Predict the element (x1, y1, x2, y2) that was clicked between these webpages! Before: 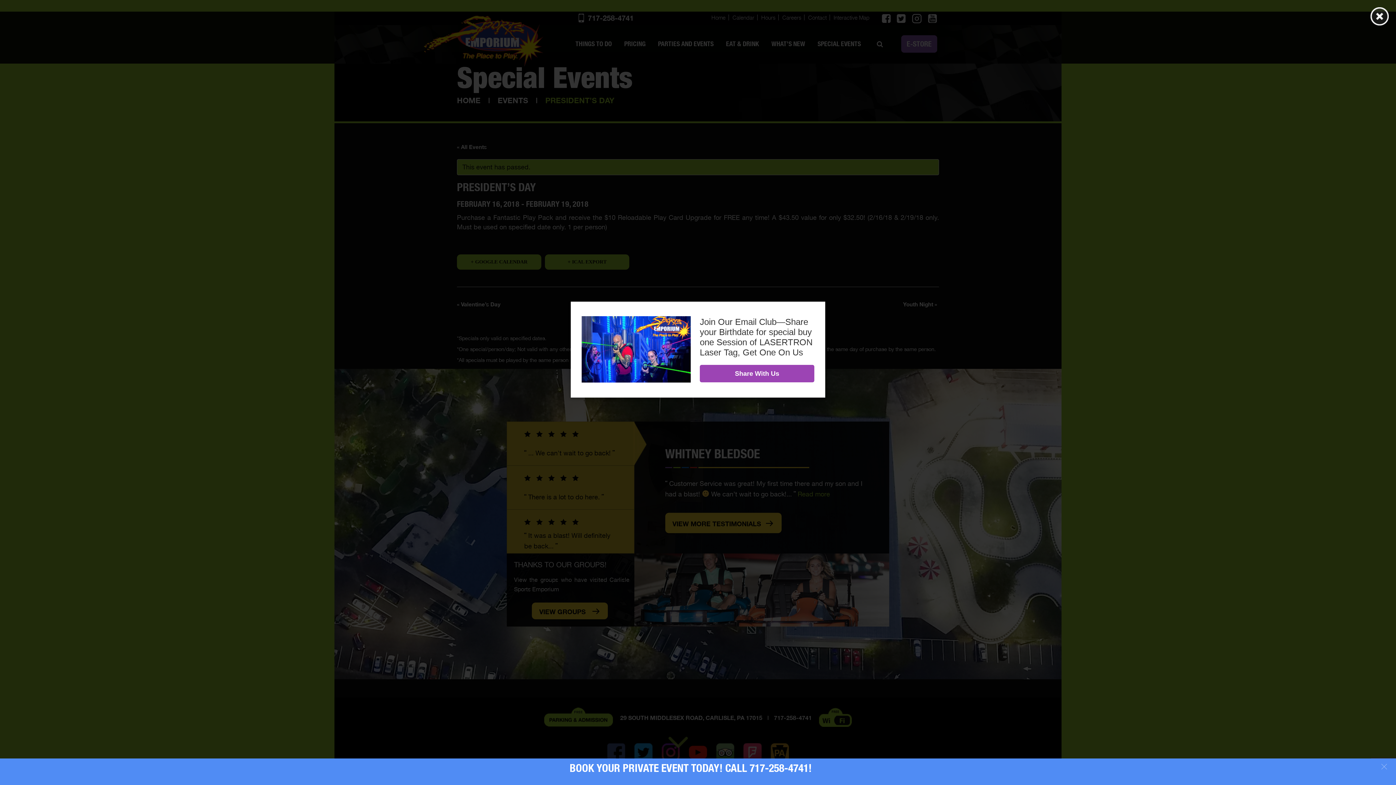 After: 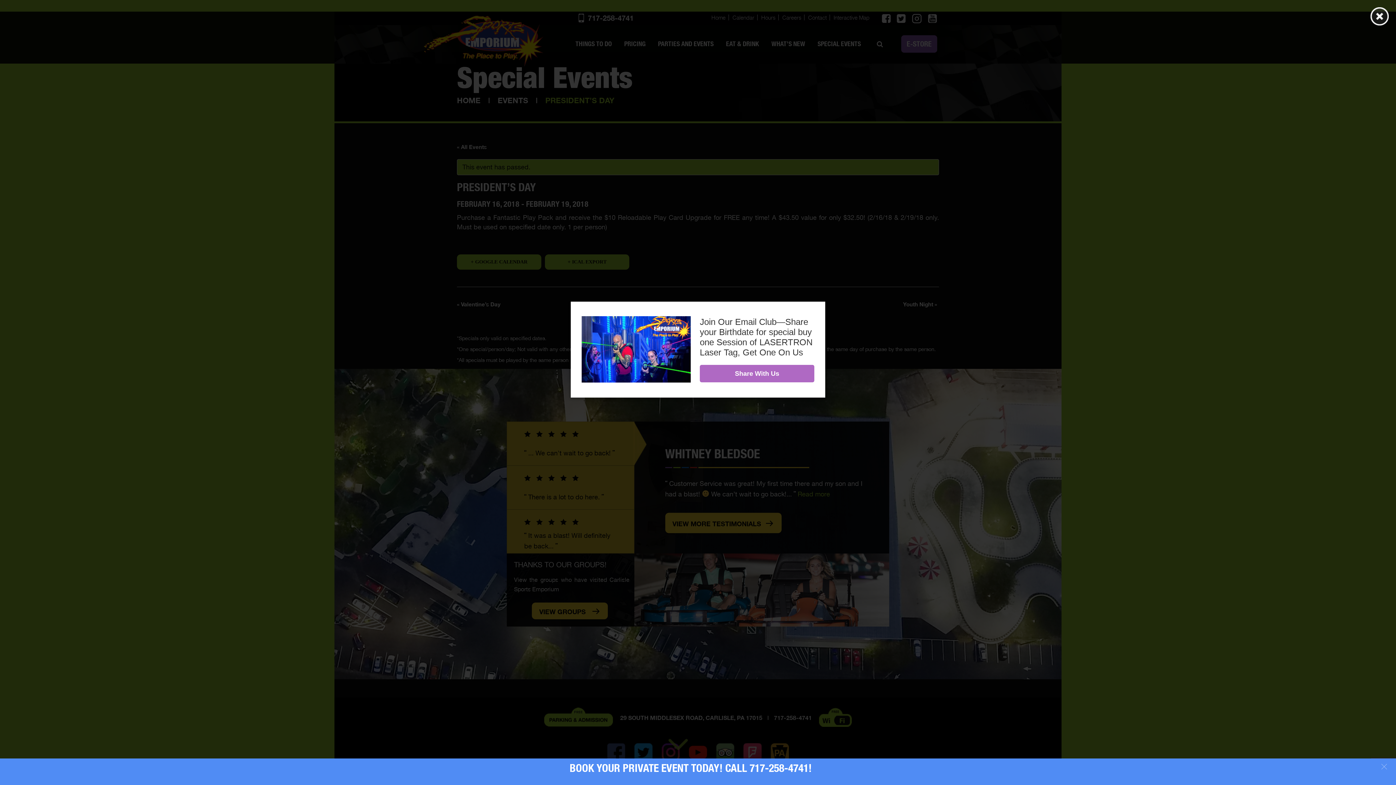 Action: bbox: (700, 365, 814, 382) label: Share With Us